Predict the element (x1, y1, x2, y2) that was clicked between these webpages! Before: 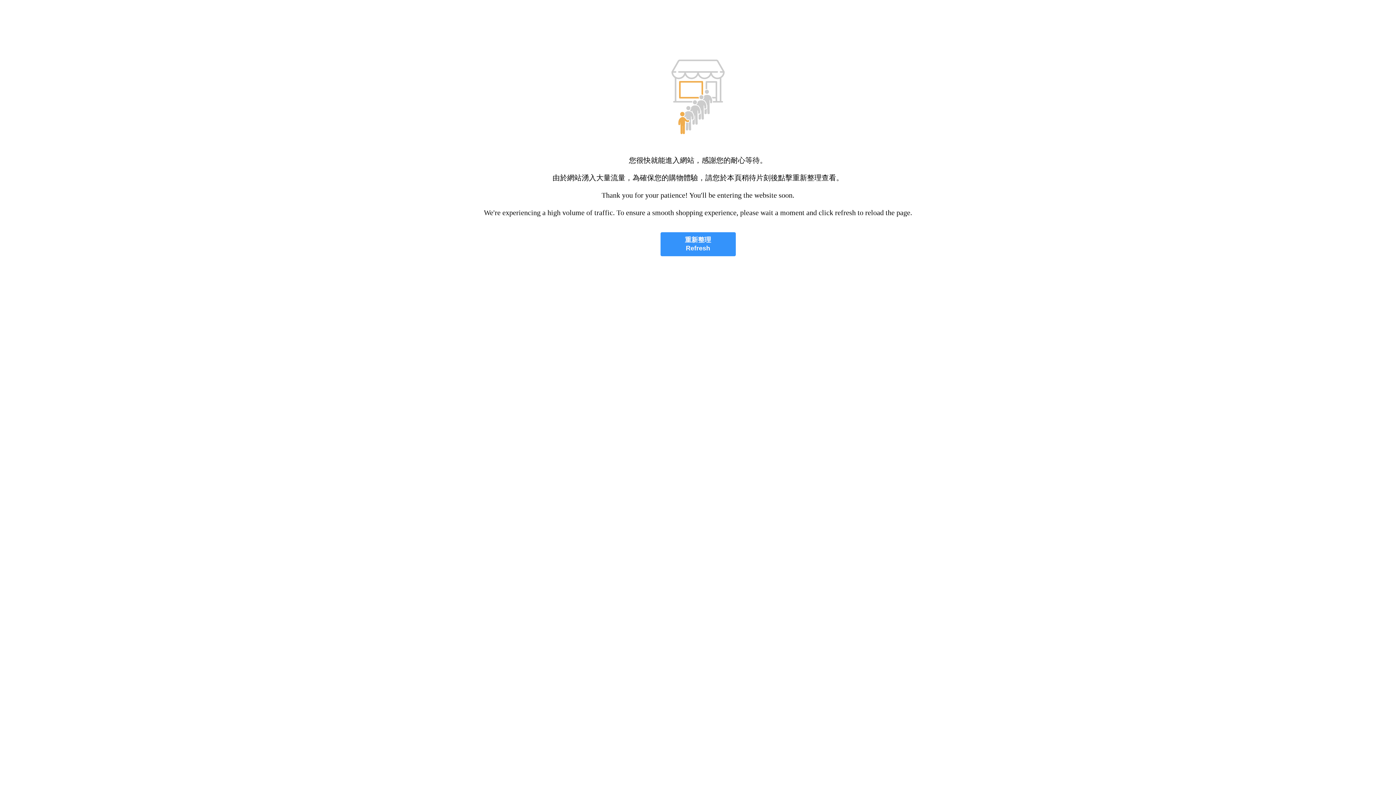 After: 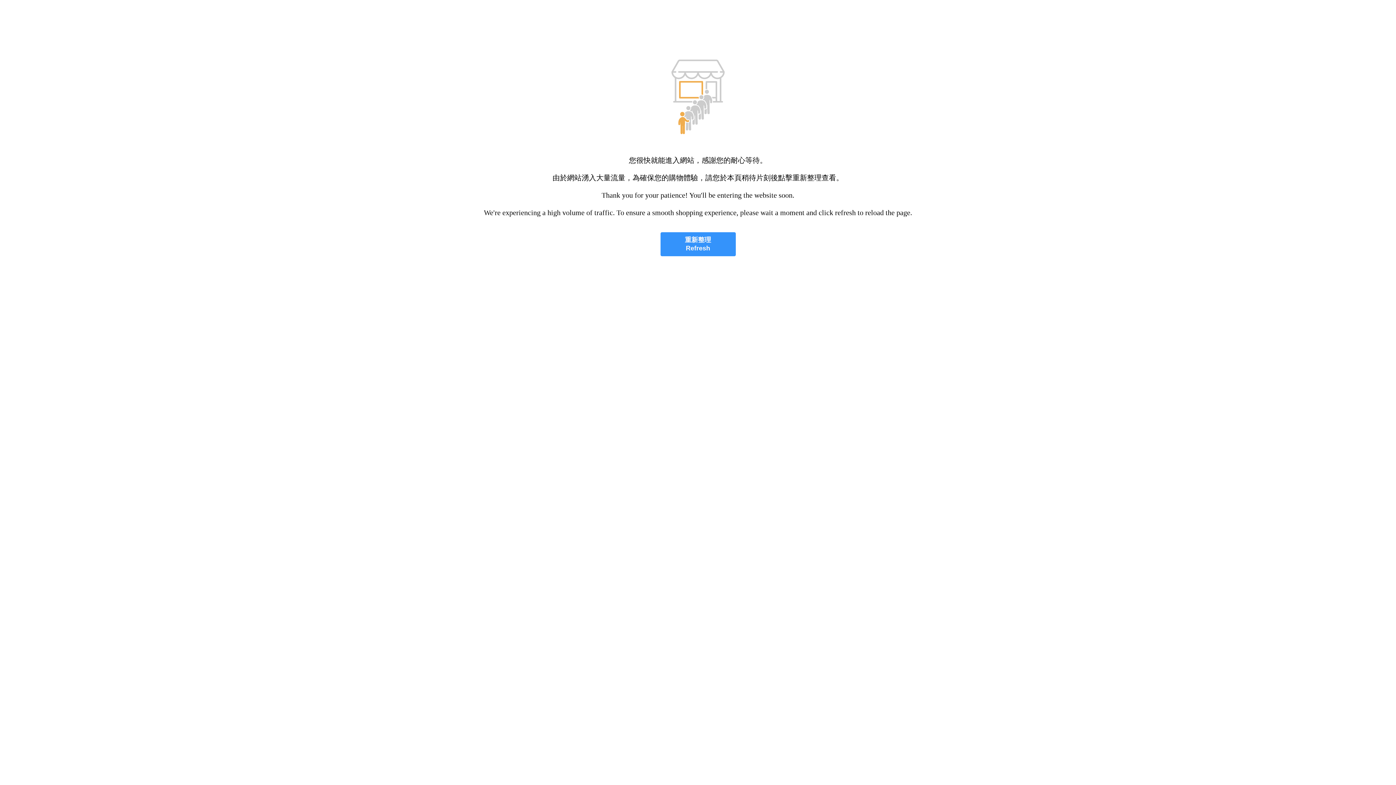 Action: label: 重新整理
Refresh bbox: (660, 232, 735, 256)